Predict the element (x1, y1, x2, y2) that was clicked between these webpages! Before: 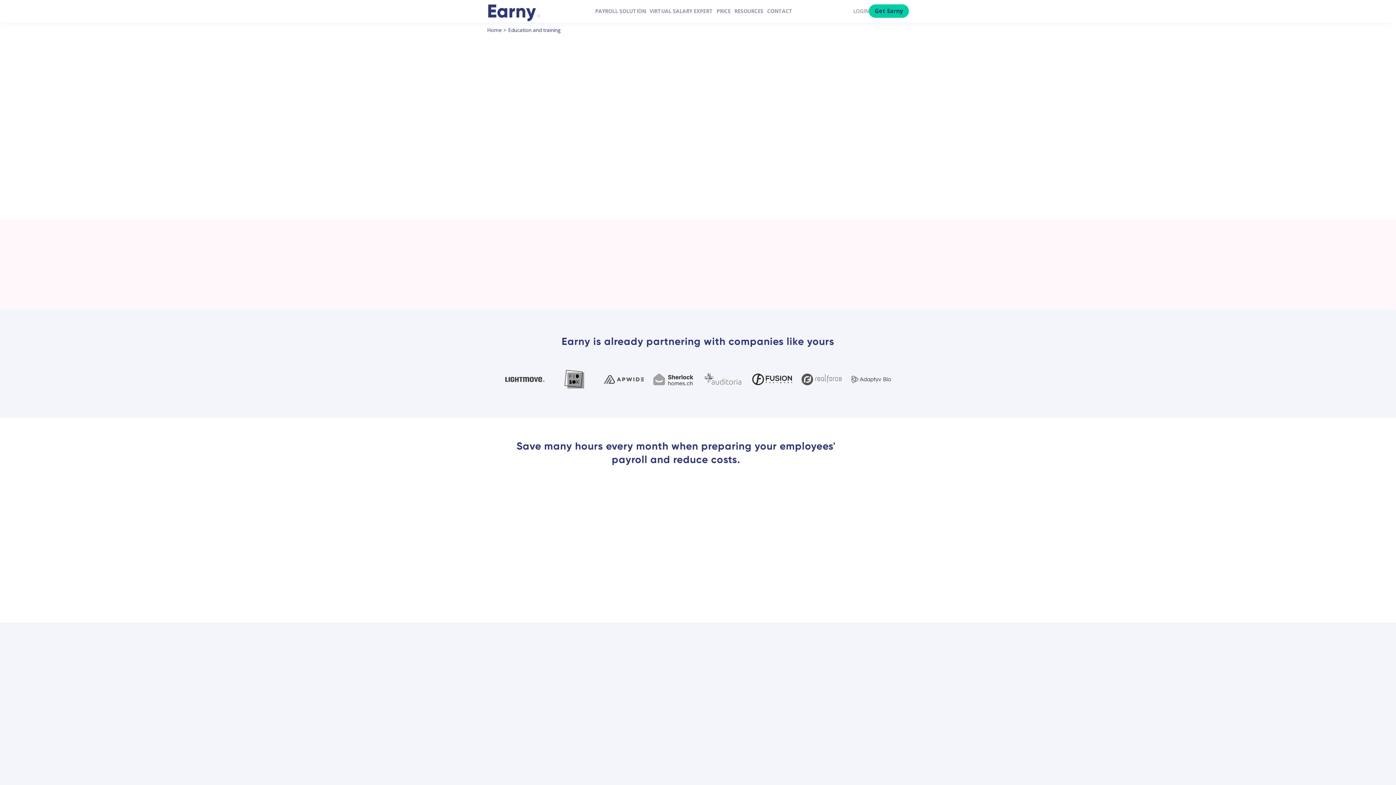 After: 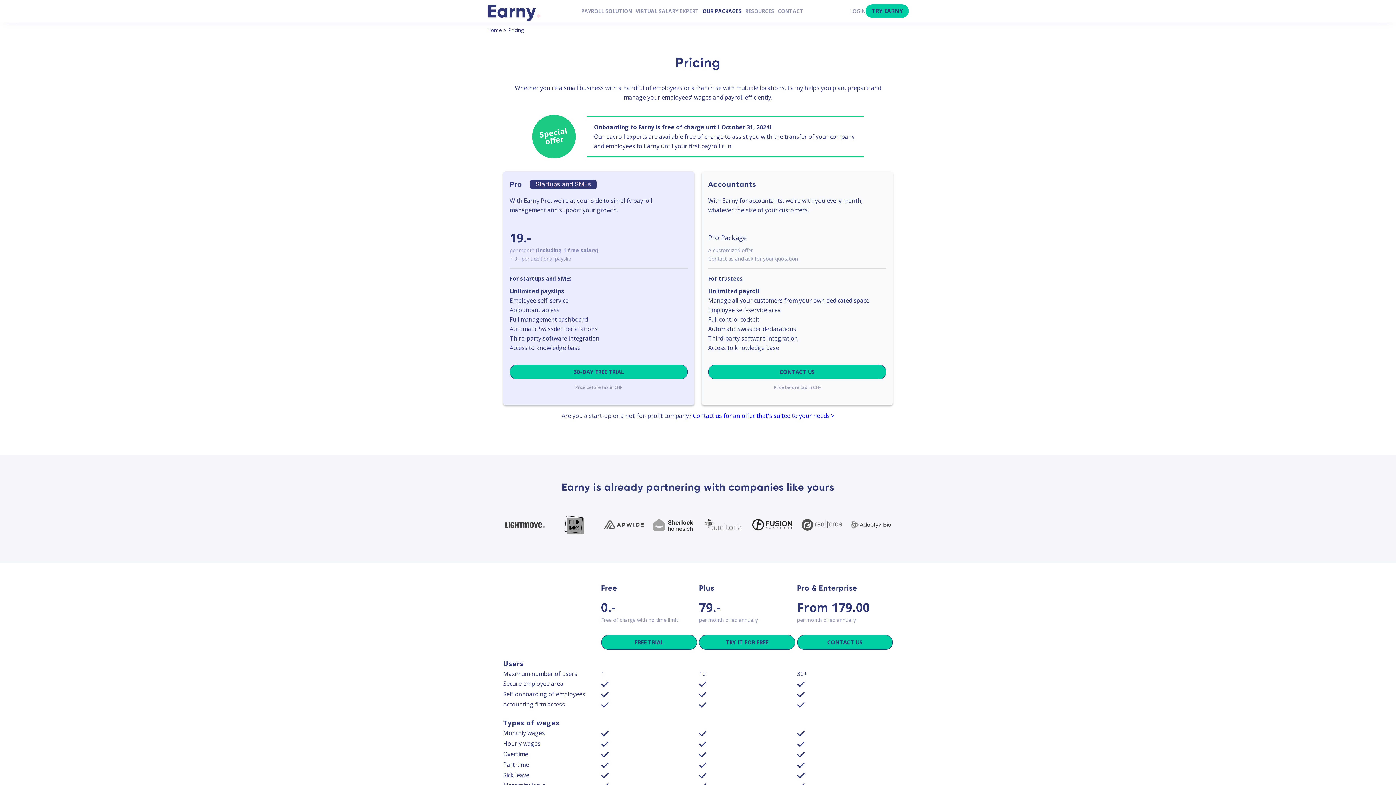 Action: bbox: (716, 8, 730, 13) label: PRICE